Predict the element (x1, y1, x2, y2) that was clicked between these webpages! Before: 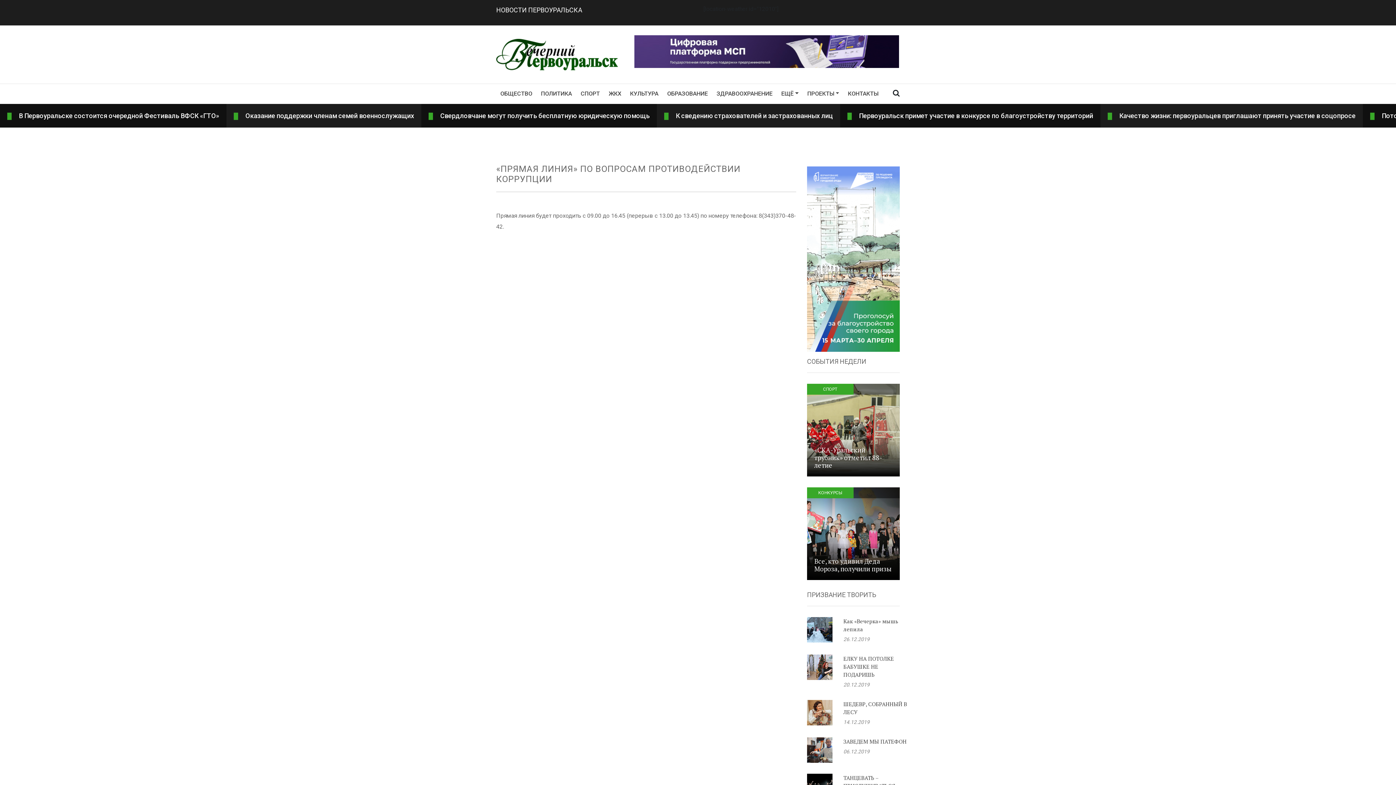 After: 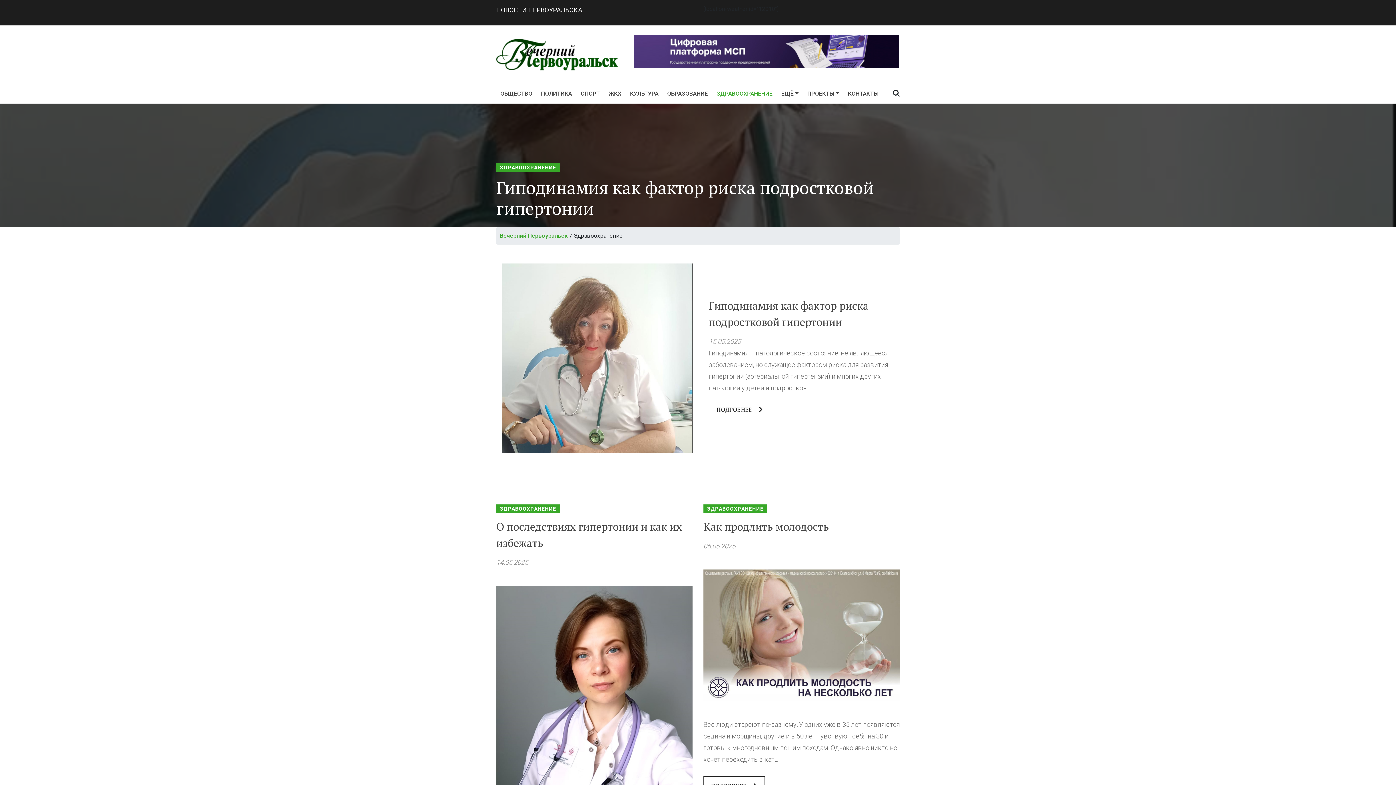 Action: label: ЗДРАВООХРАНЕНИЕ bbox: (712, 86, 777, 101)